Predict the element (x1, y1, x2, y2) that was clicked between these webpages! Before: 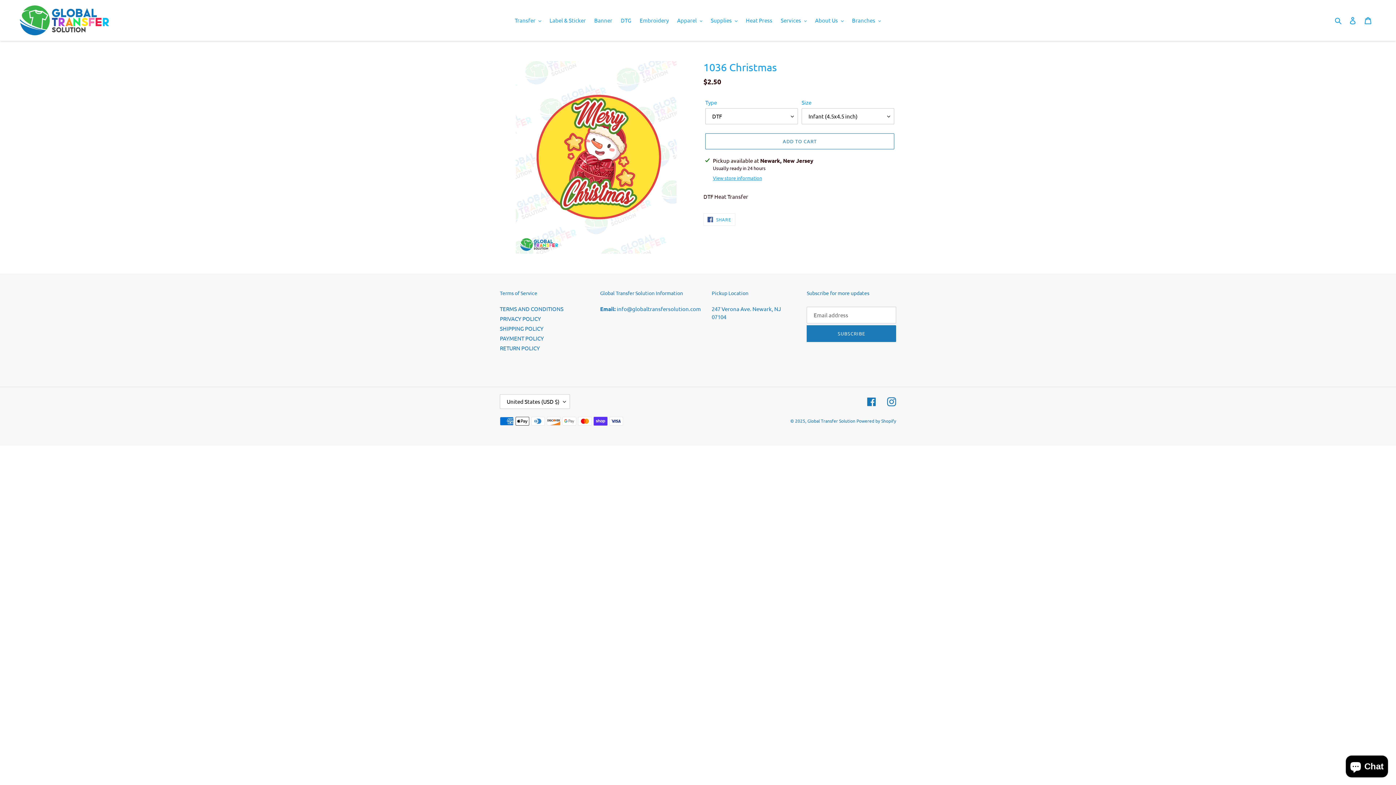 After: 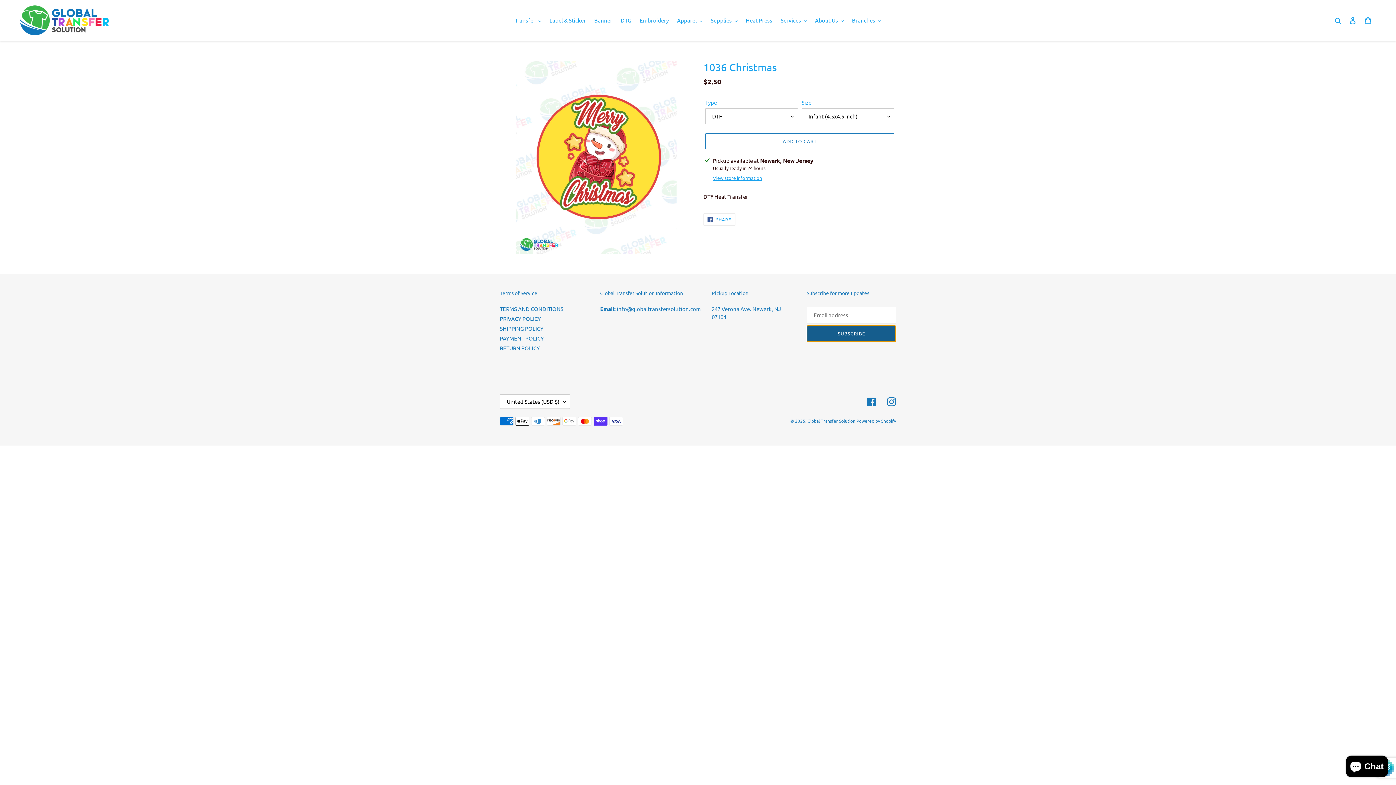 Action: label: SUBSCRIBE bbox: (806, 325, 896, 342)